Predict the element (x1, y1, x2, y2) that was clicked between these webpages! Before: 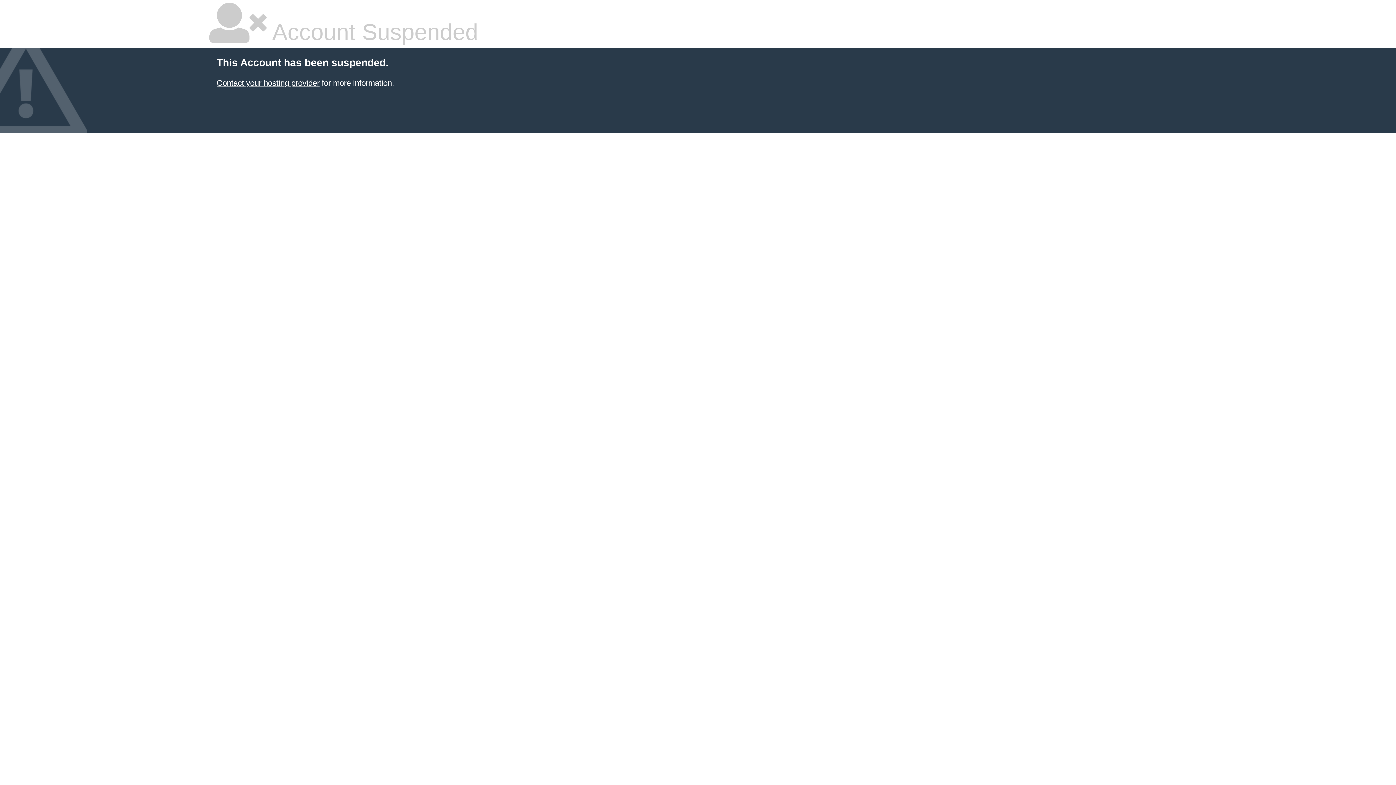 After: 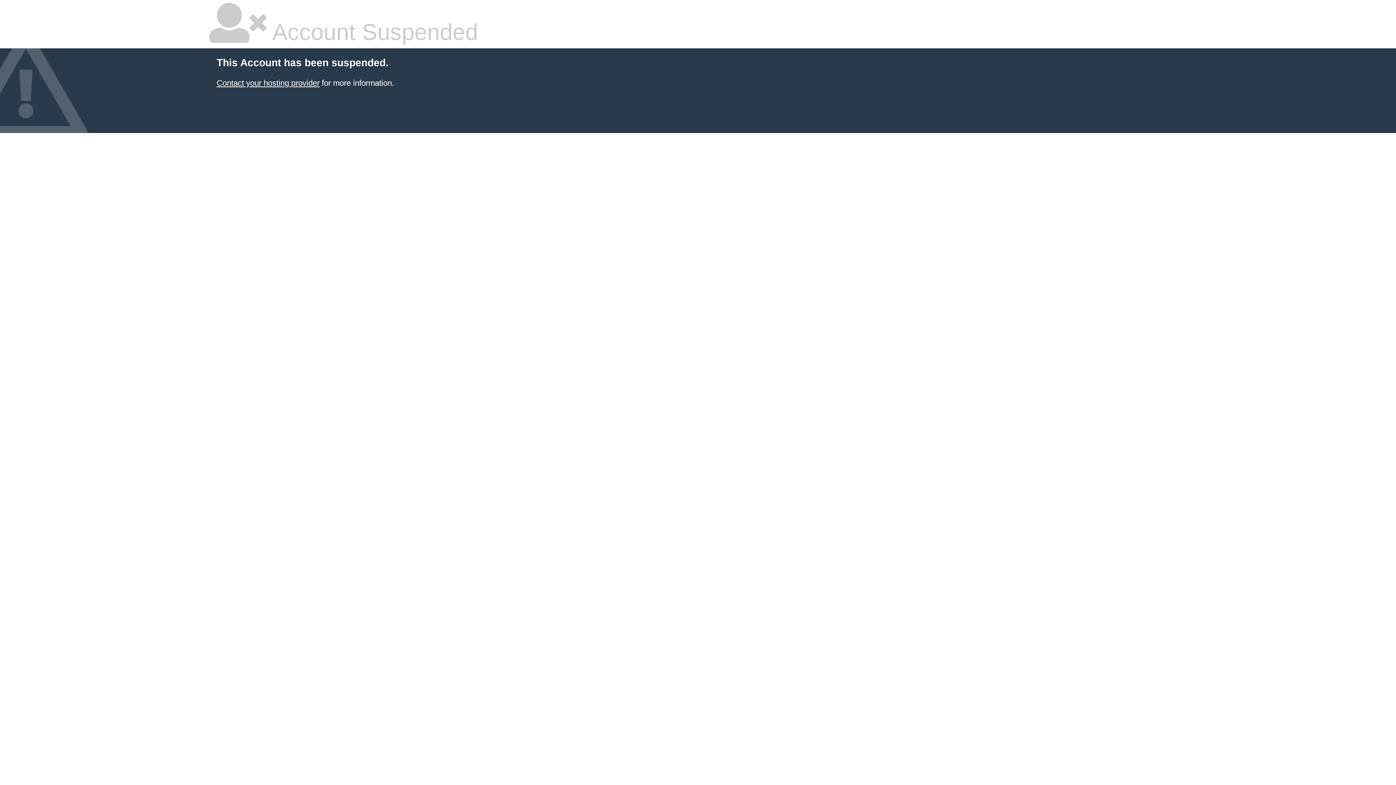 Action: label: Contact your hosting provider bbox: (216, 78, 319, 87)